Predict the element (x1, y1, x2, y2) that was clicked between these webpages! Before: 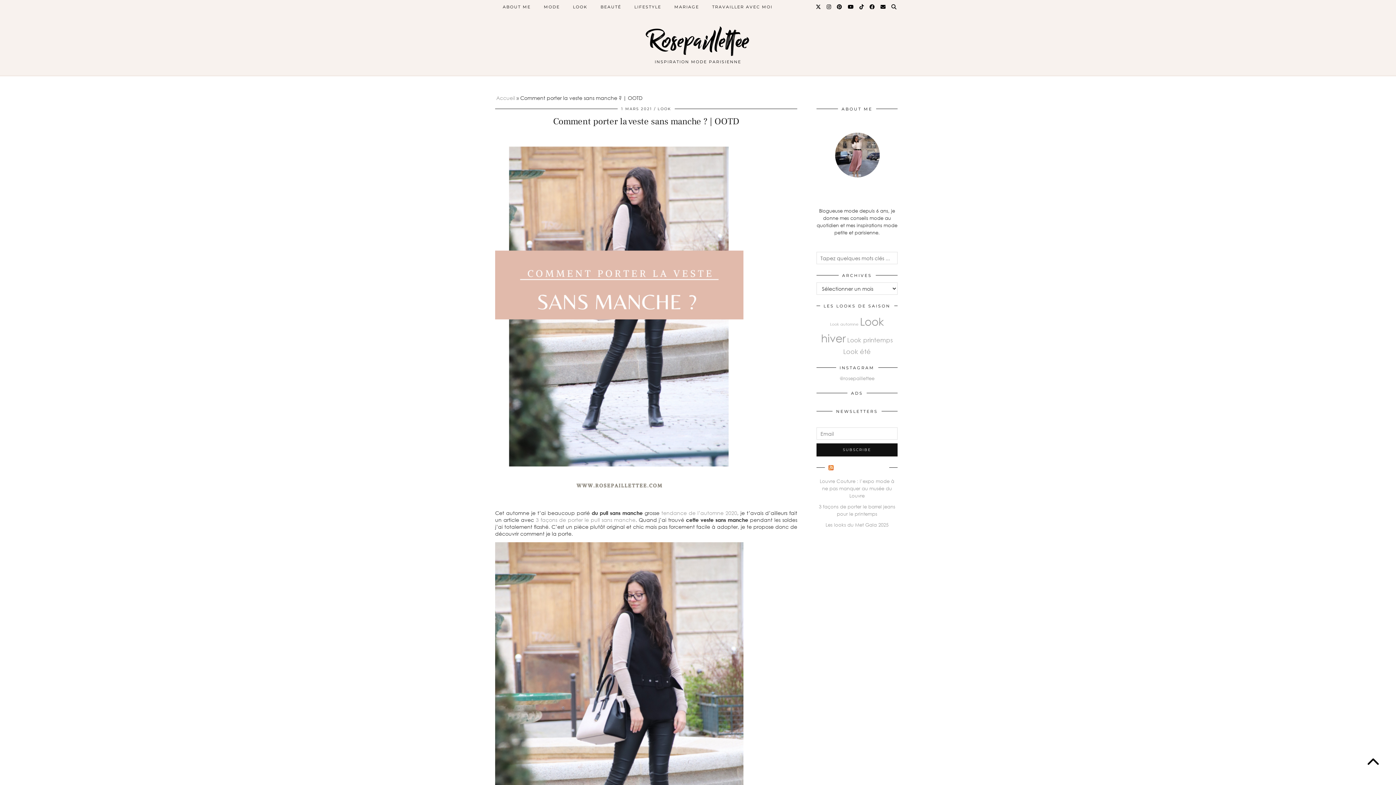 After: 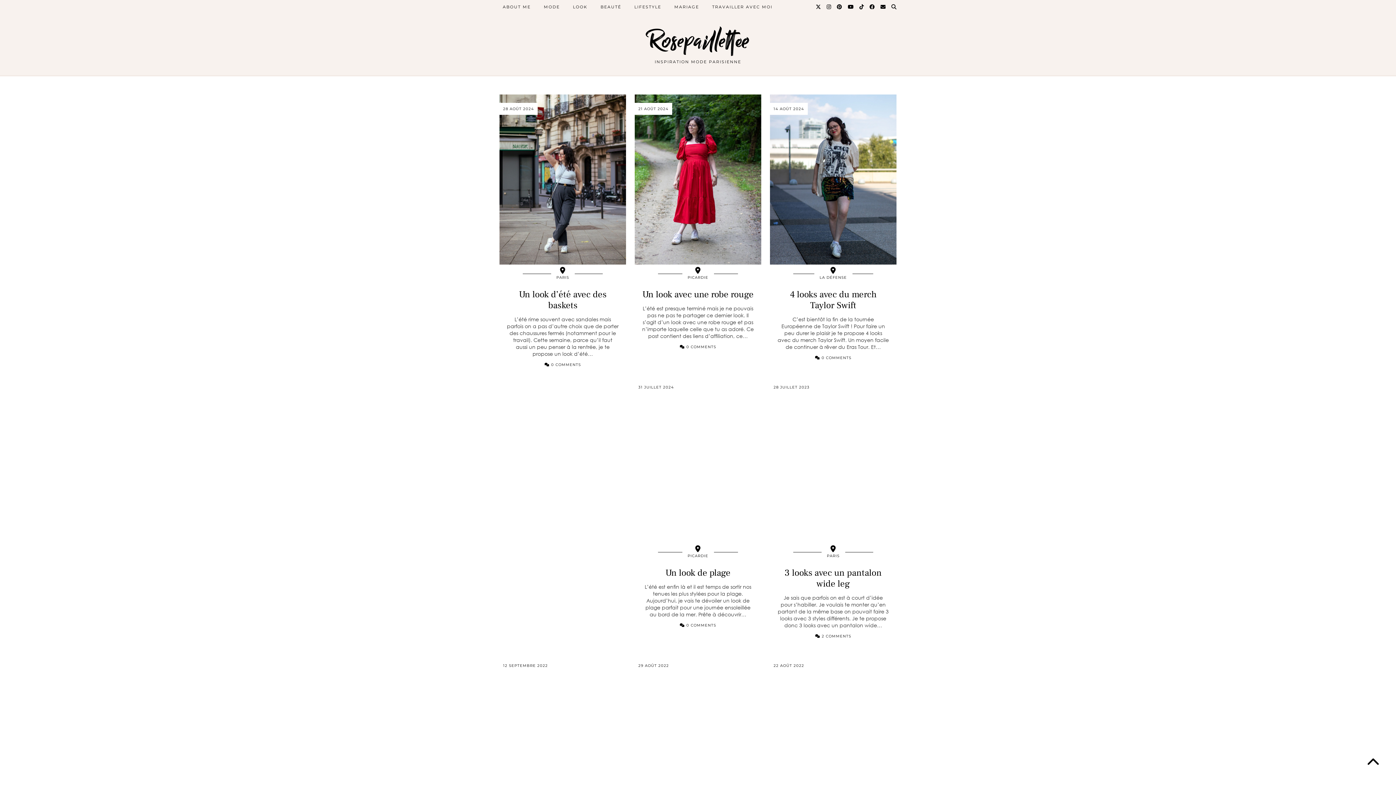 Action: bbox: (843, 347, 871, 355) label: Look été (53 éléments)